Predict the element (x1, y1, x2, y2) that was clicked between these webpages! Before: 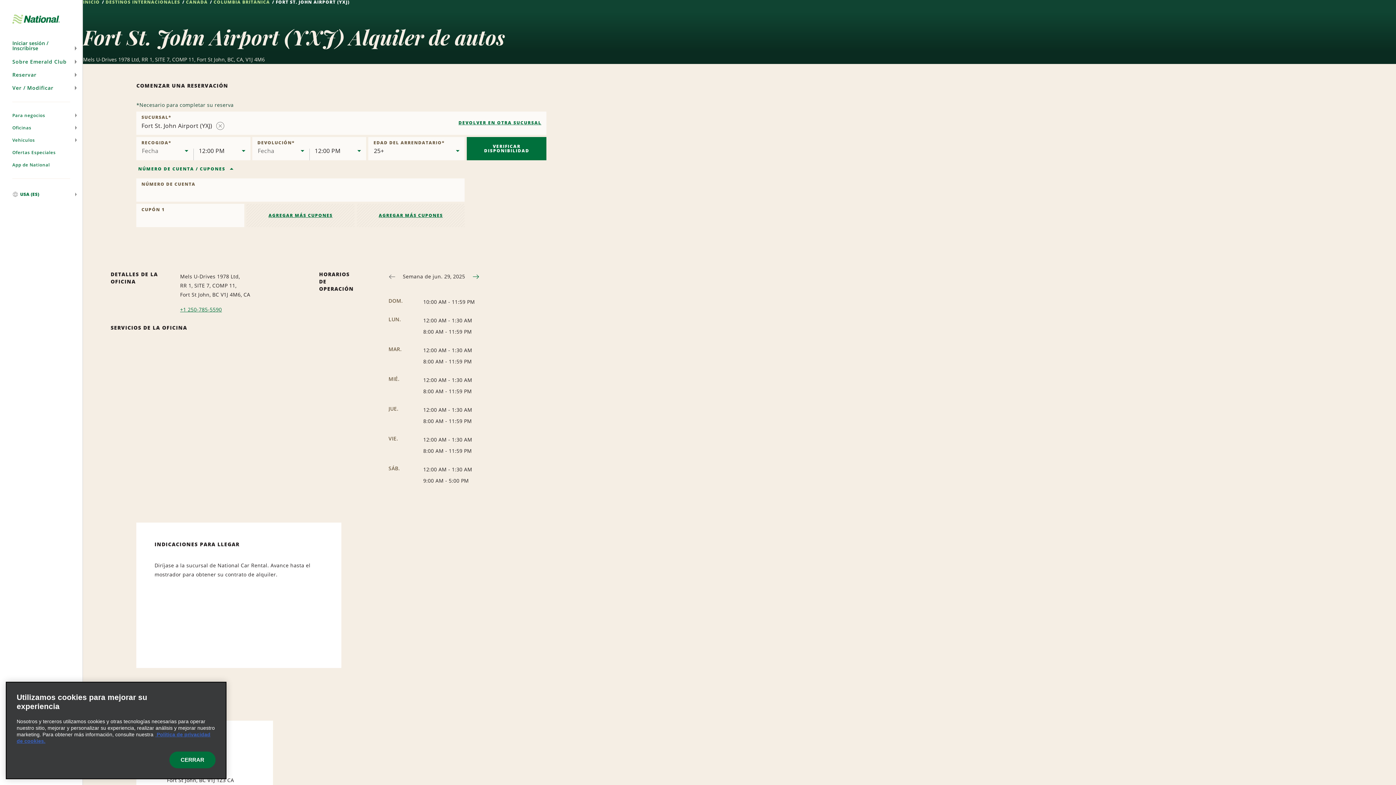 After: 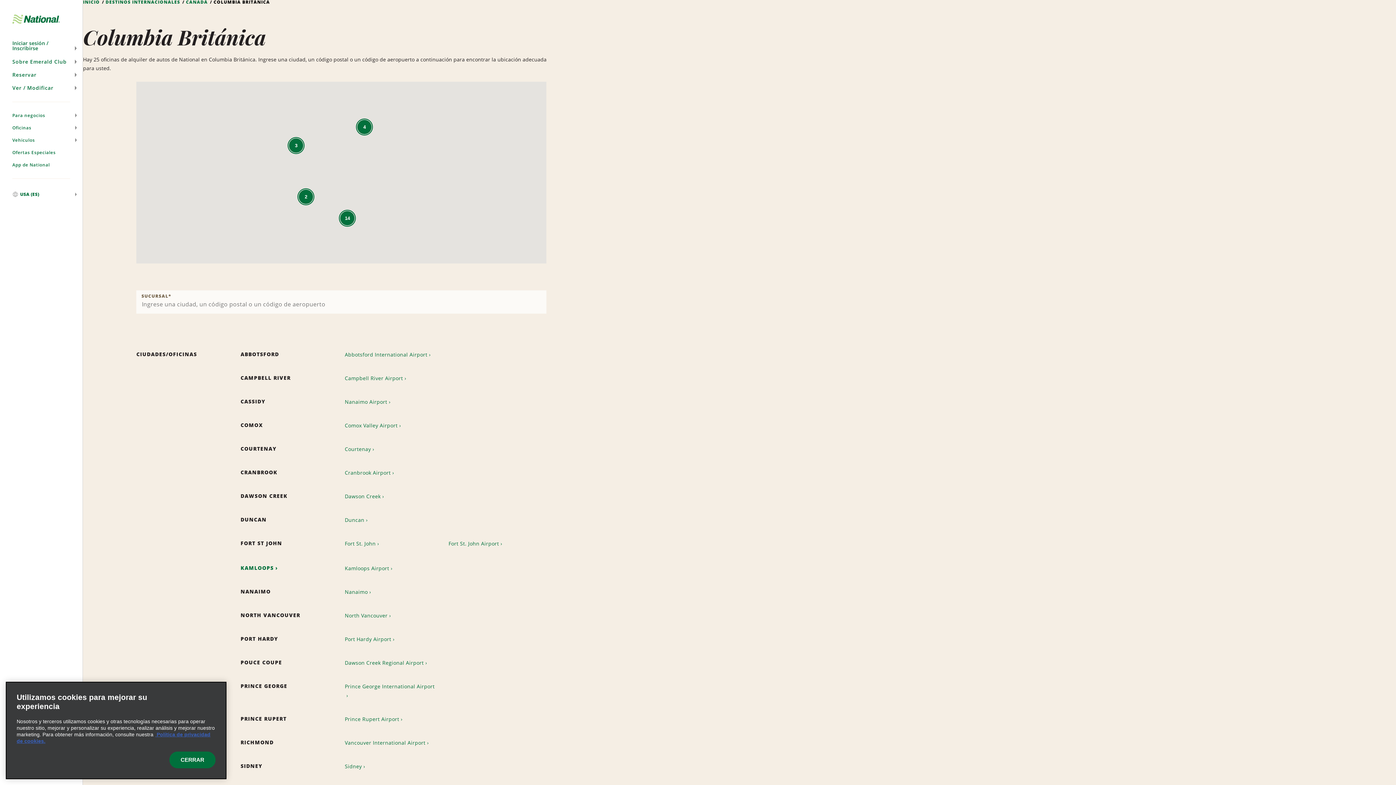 Action: label: COLUMBIA BRITÁNICA  bbox: (213, -1, 271, 5)